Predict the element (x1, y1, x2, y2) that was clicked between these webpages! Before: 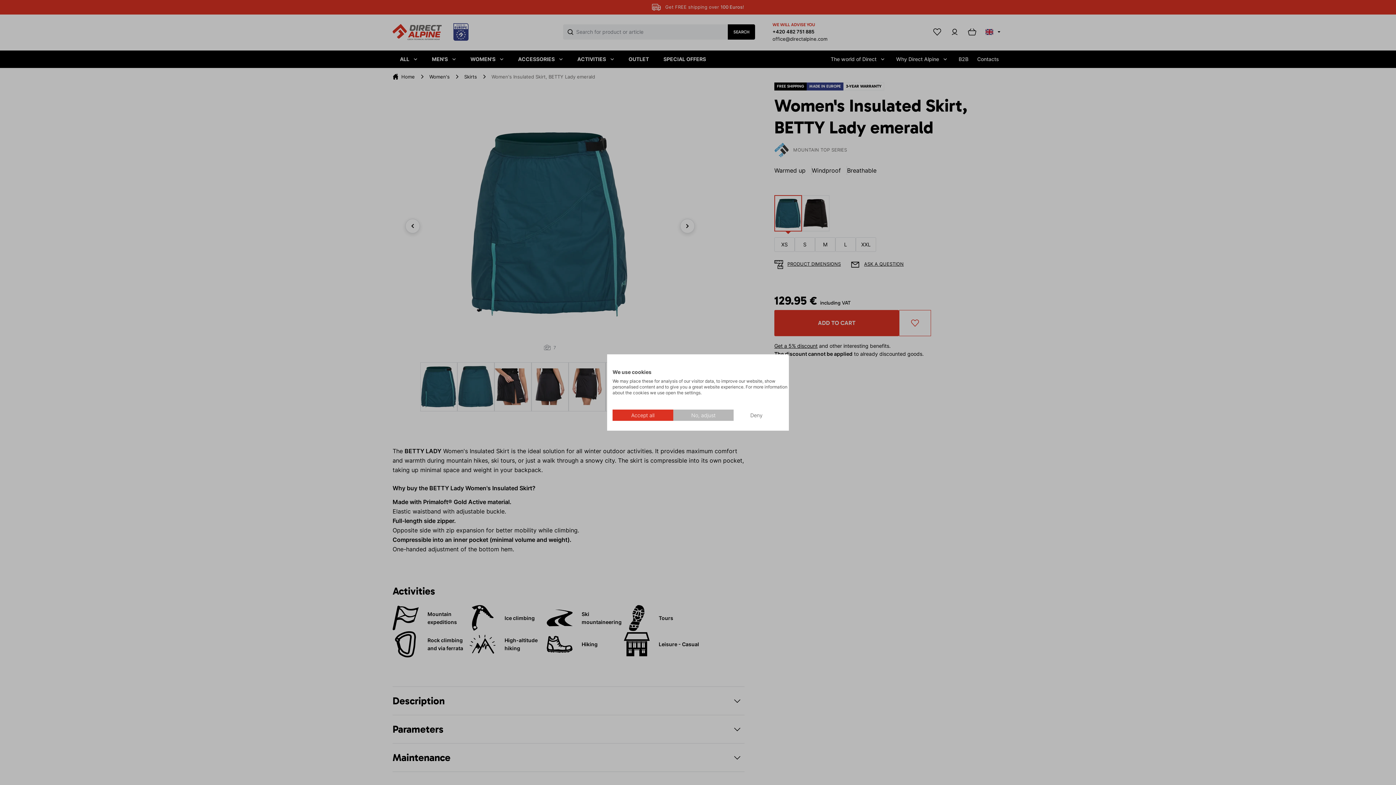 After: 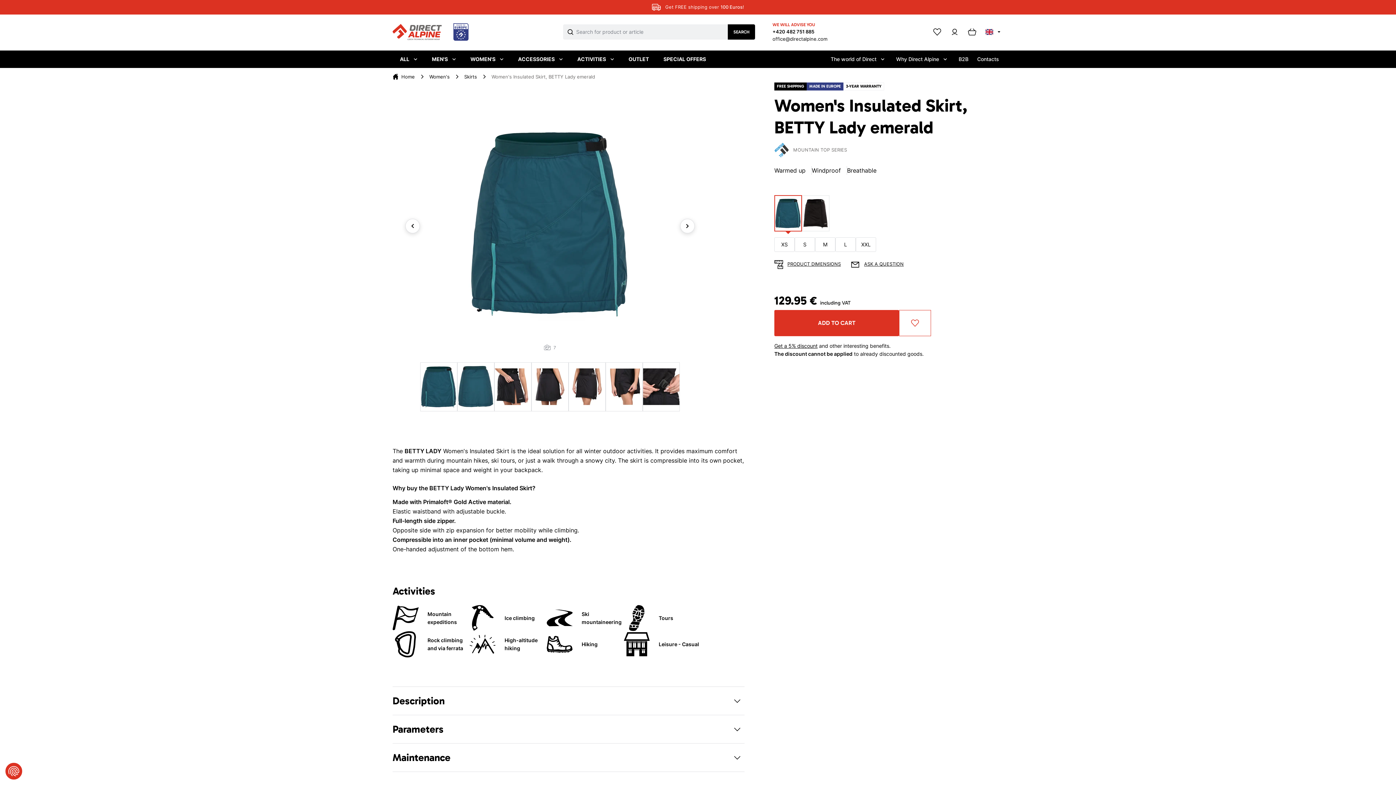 Action: label: Accept all cookies bbox: (612, 409, 673, 421)